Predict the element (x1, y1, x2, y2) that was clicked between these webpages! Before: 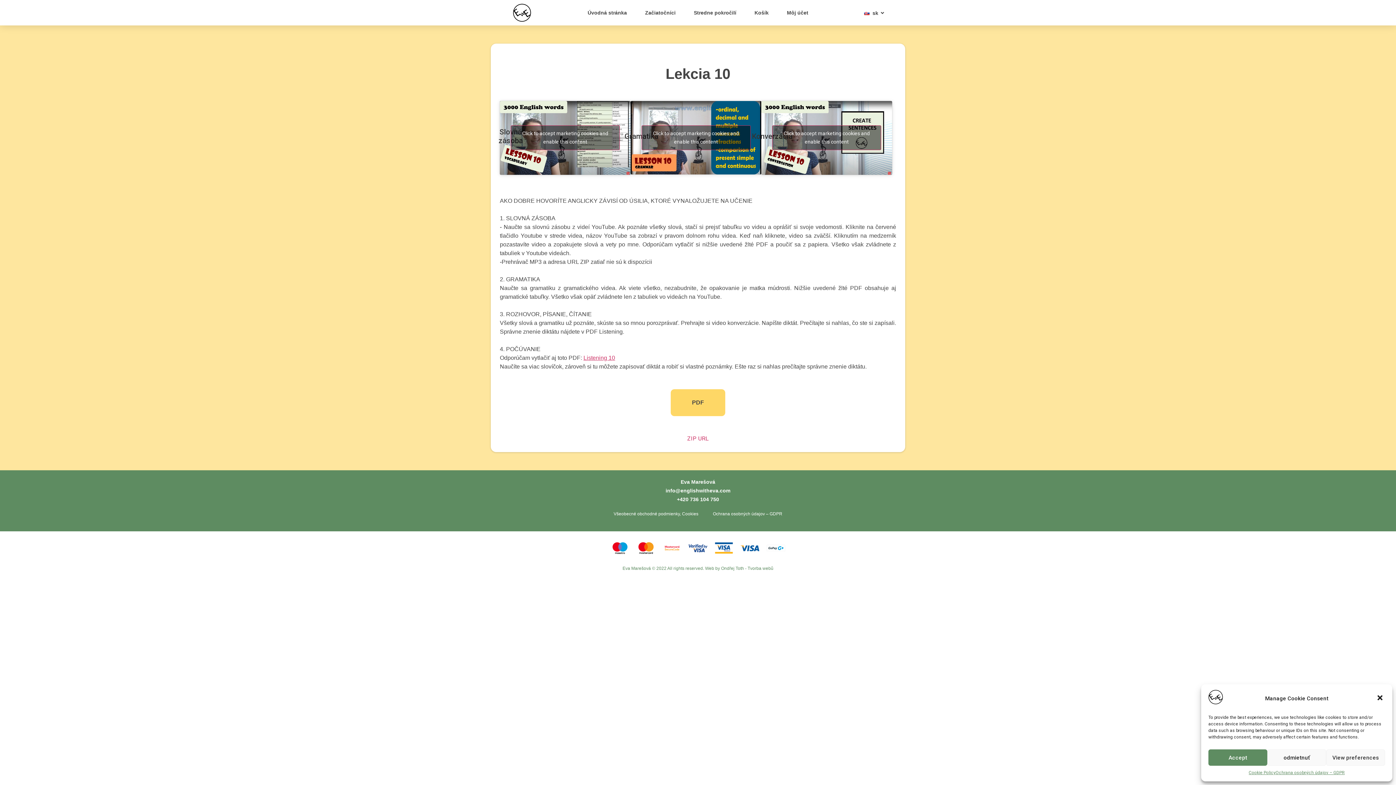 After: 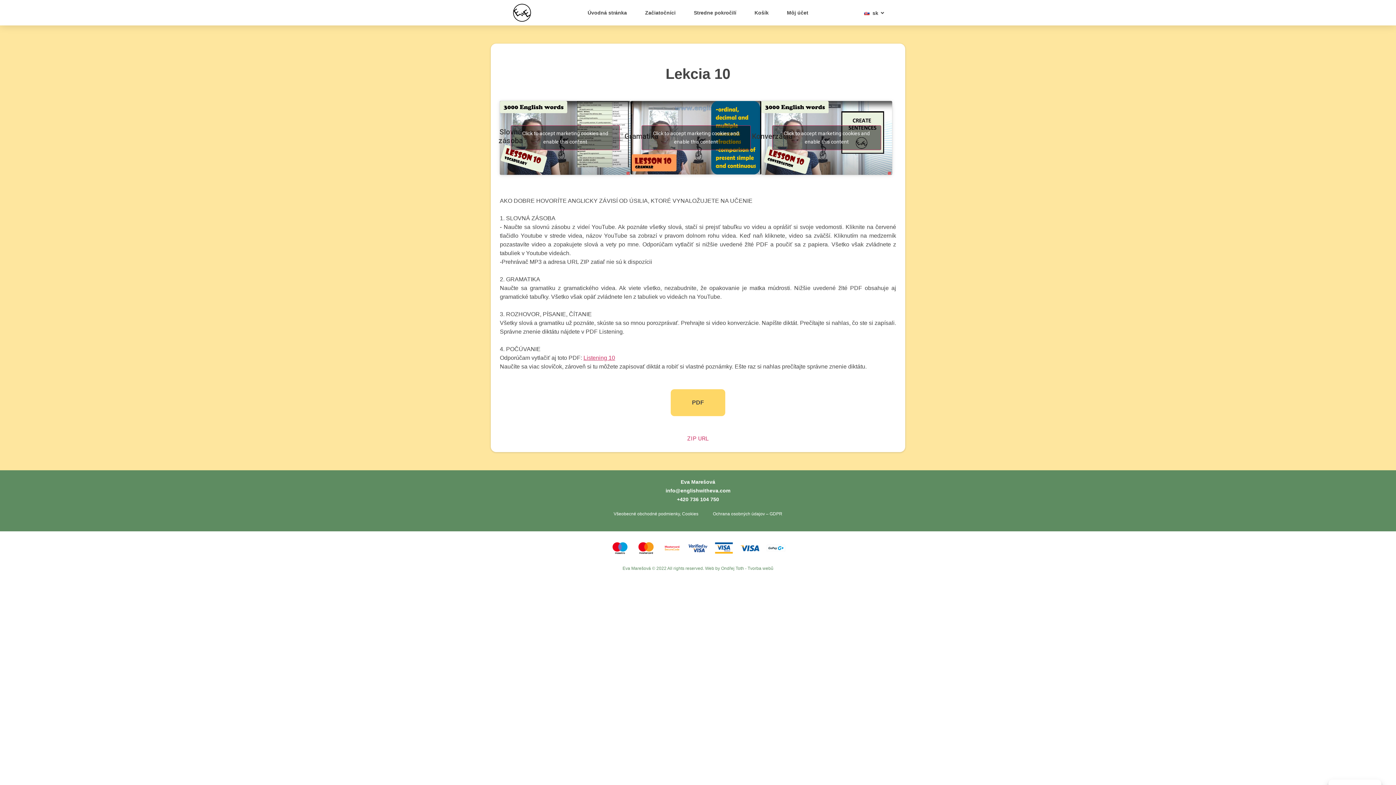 Action: bbox: (1376, 694, 1385, 703)